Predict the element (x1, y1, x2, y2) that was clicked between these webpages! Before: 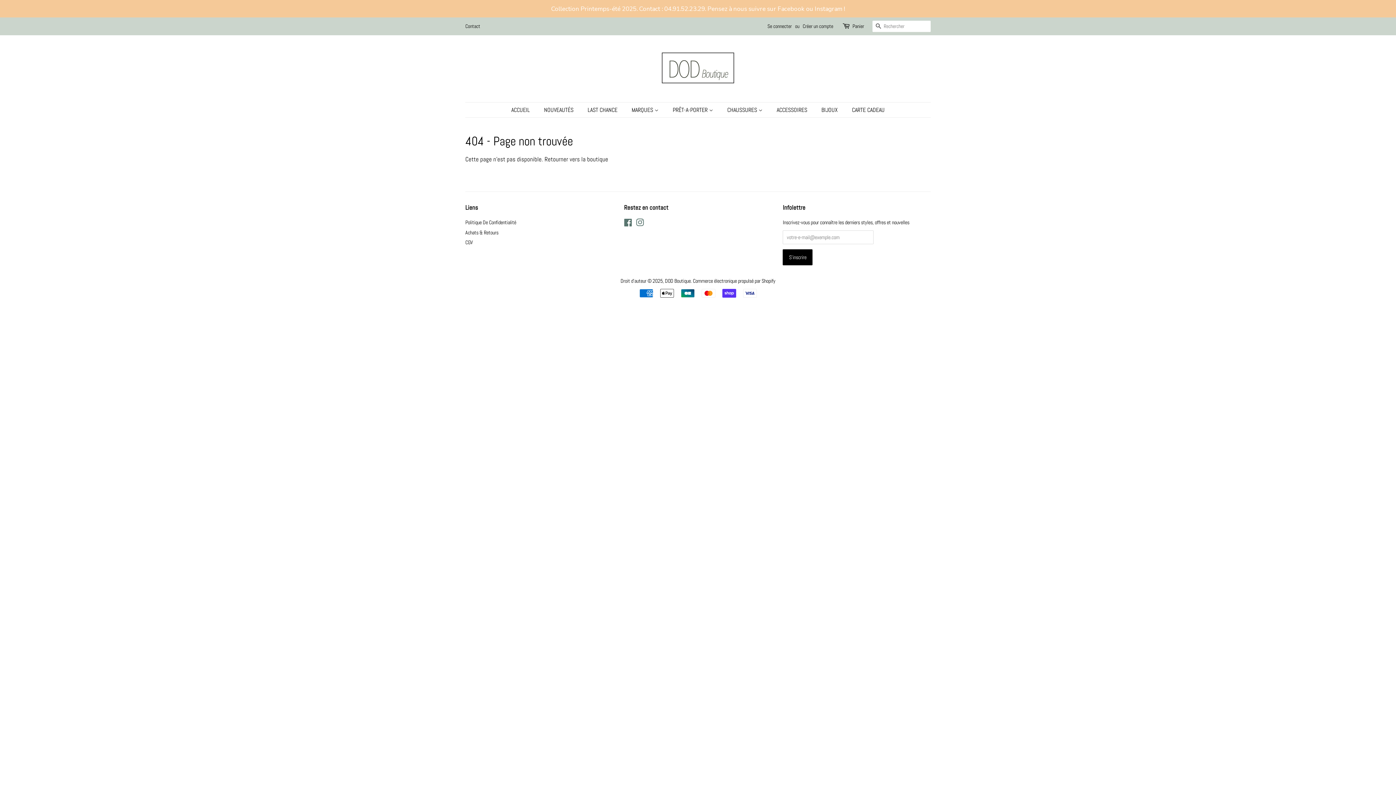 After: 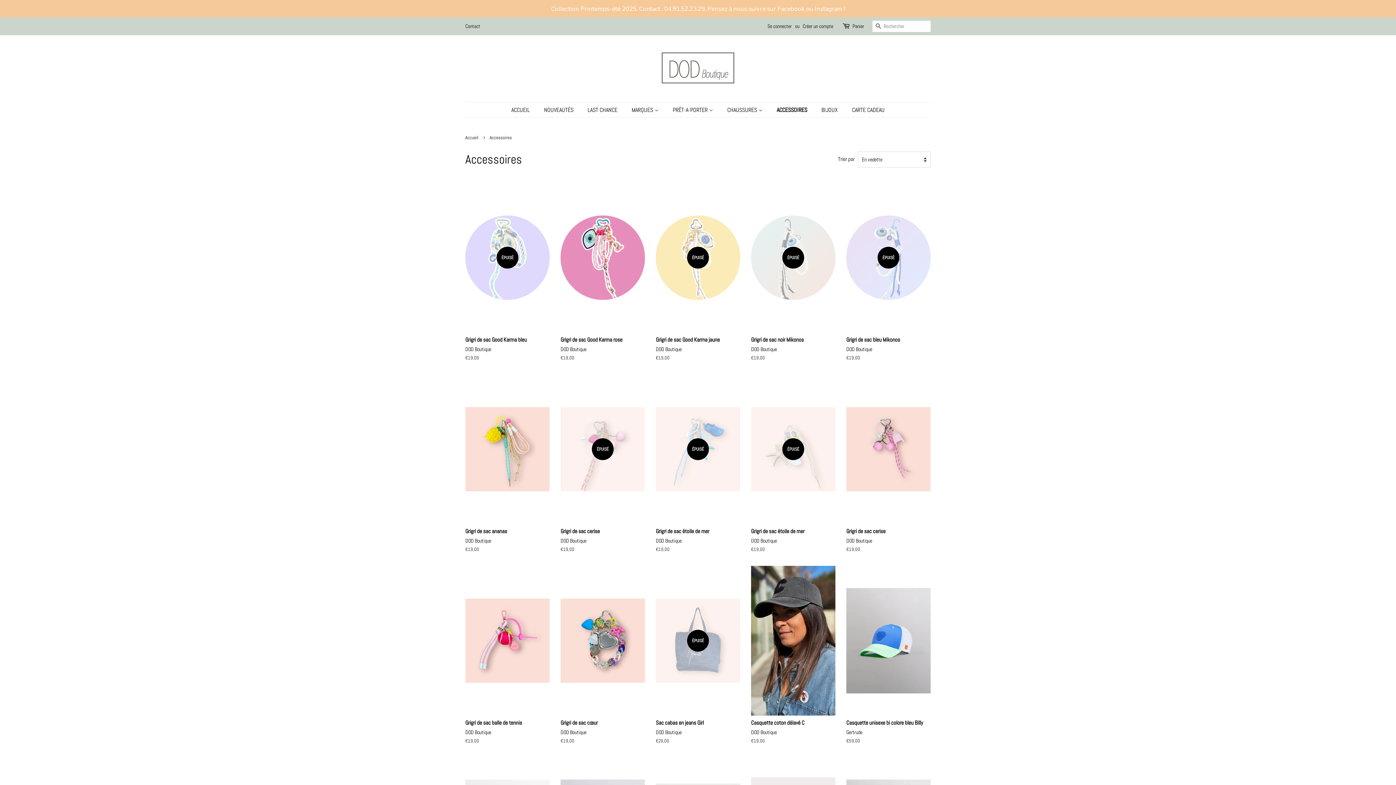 Action: label: ACCESSOIRES bbox: (771, 102, 814, 117)